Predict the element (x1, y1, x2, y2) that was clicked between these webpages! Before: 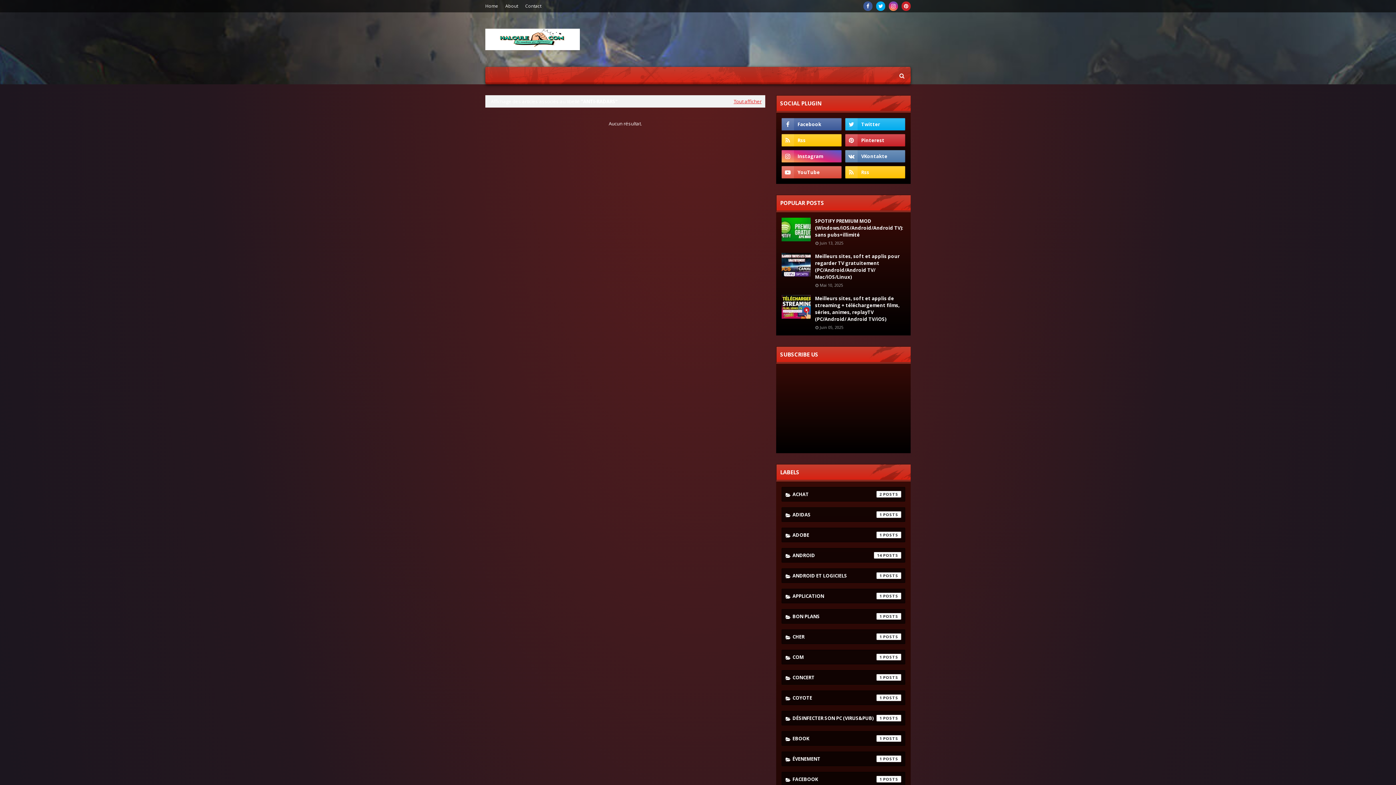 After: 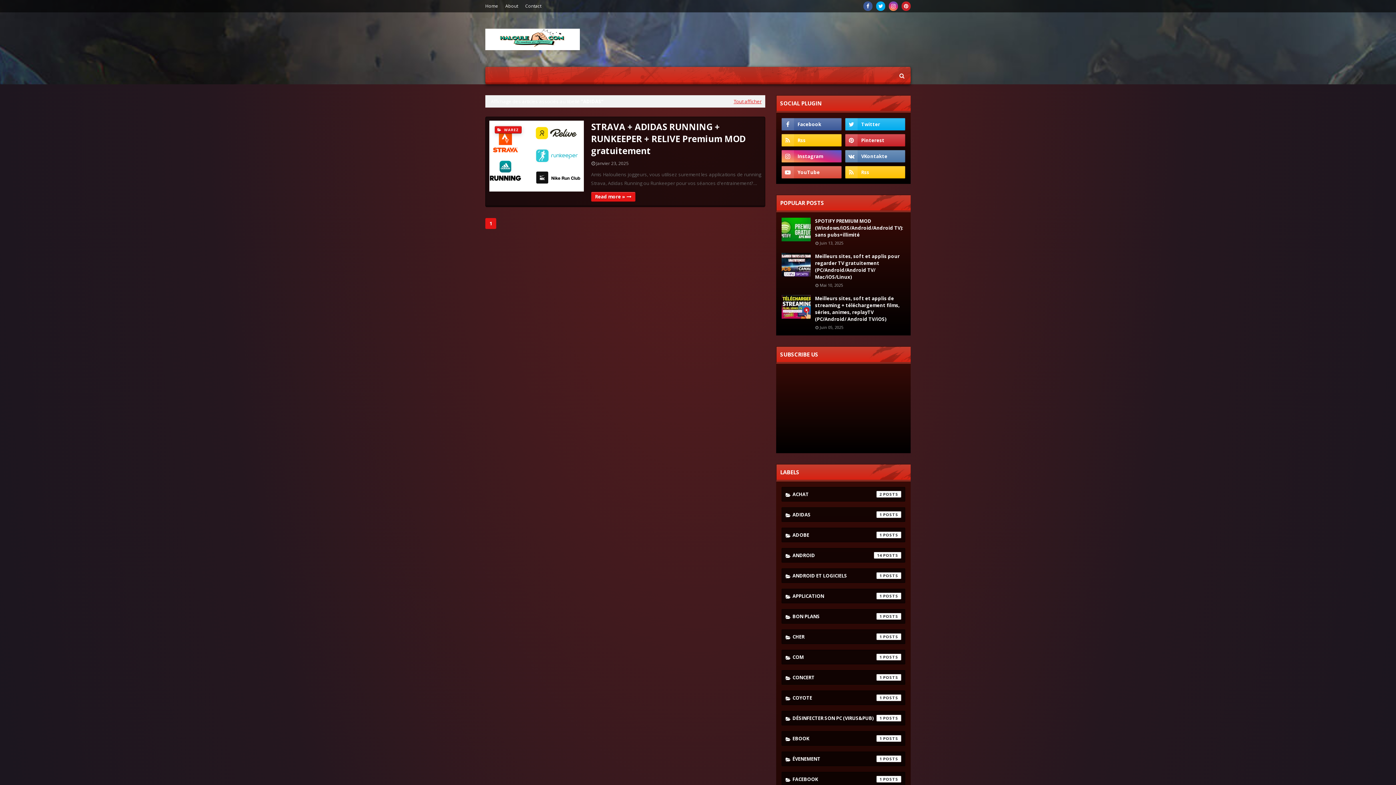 Action: bbox: (781, 507, 905, 522) label: ADIDAS
1